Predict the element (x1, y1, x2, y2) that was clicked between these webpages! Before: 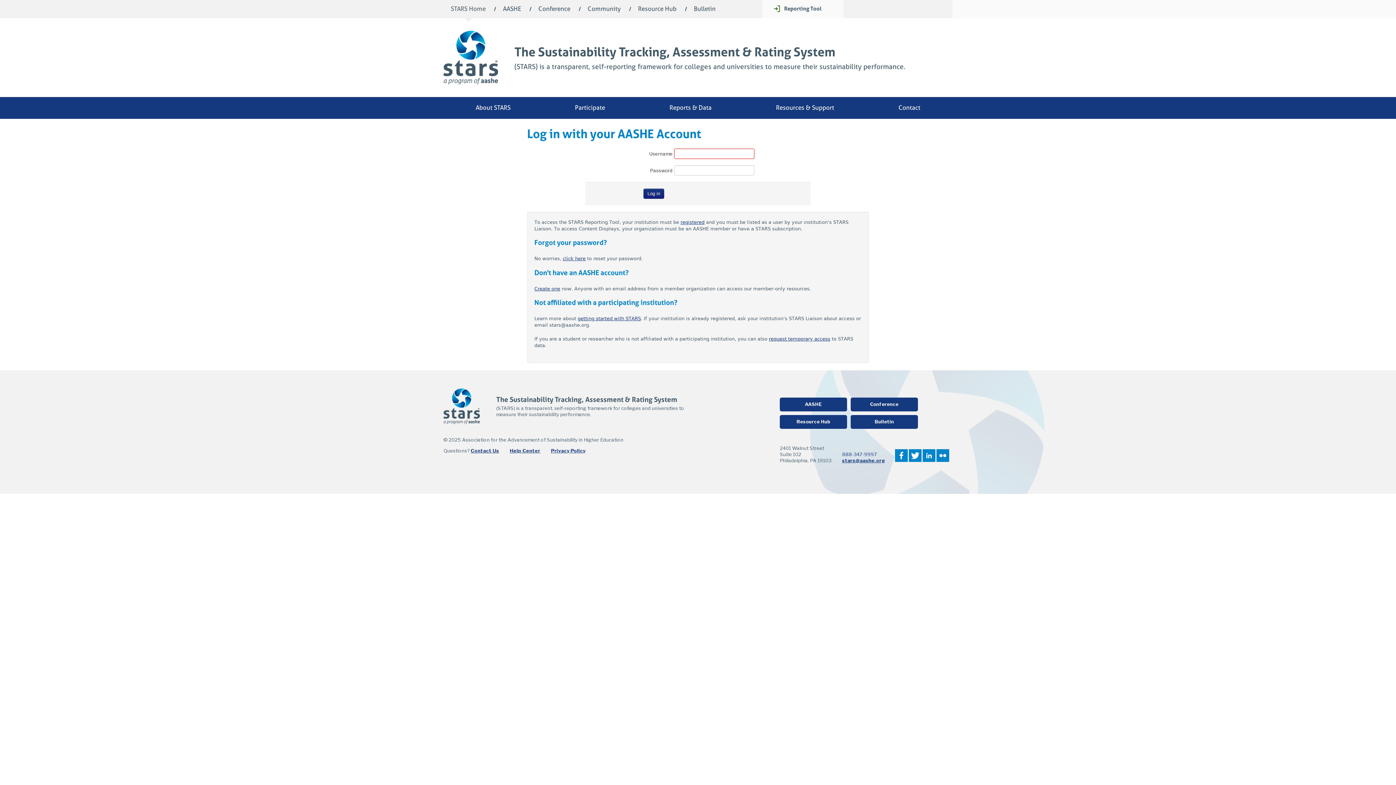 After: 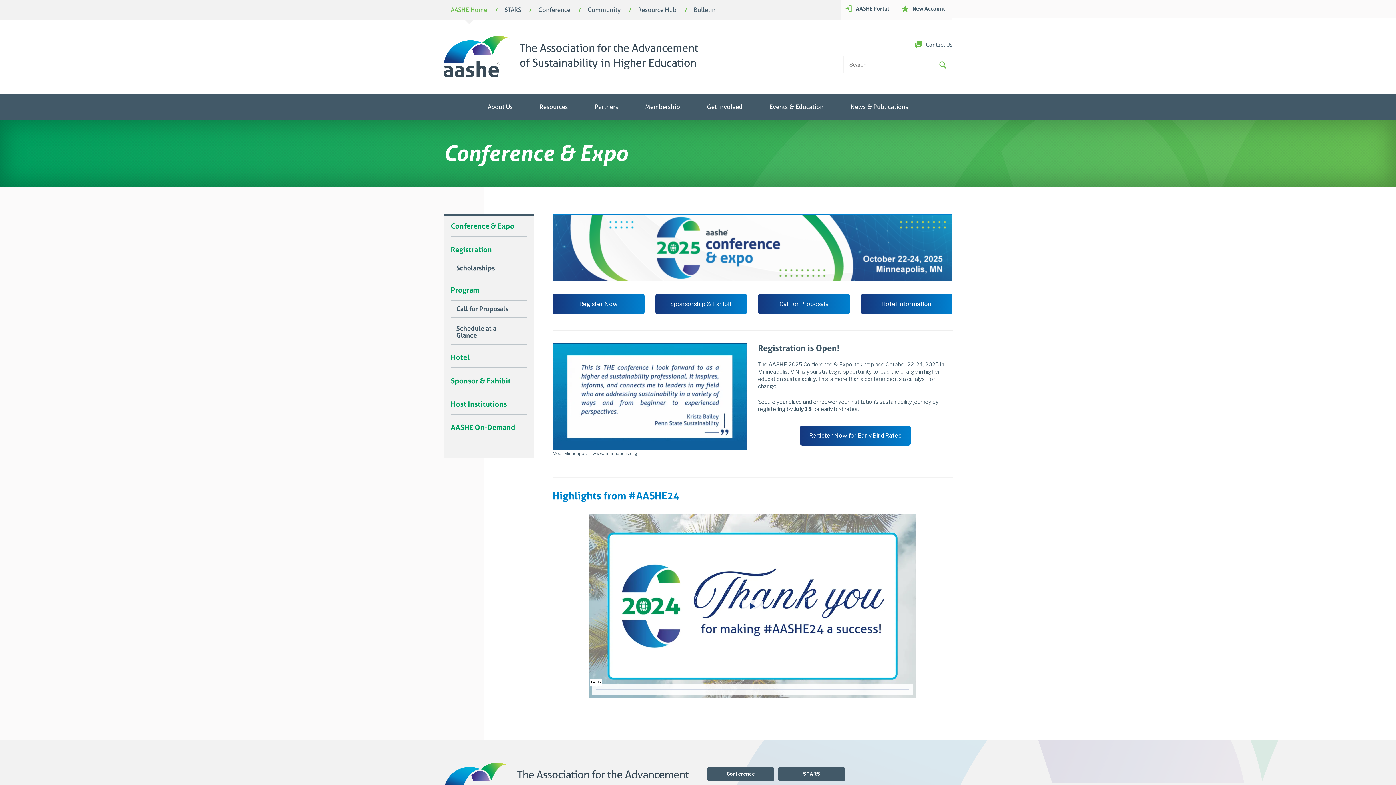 Action: label: Conference bbox: (850, 397, 918, 411)